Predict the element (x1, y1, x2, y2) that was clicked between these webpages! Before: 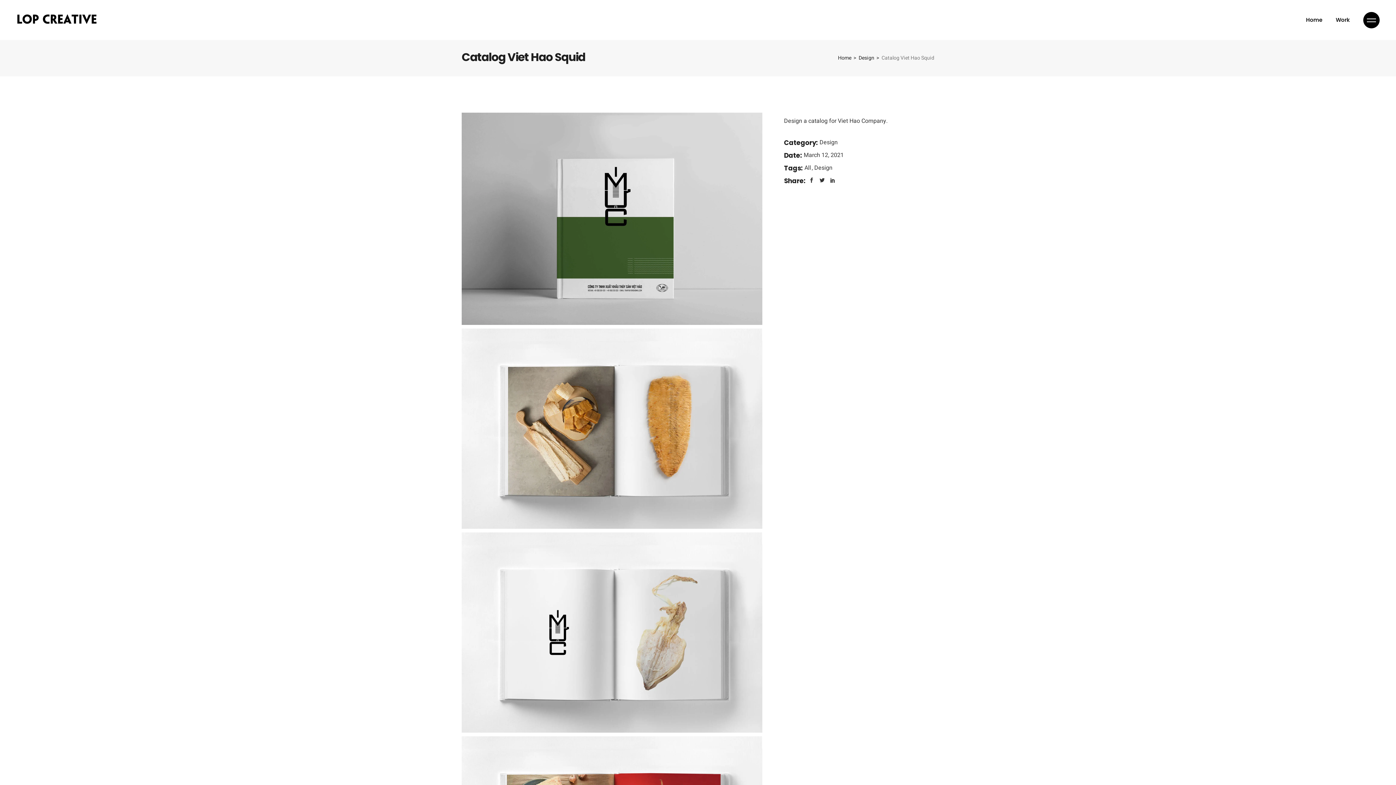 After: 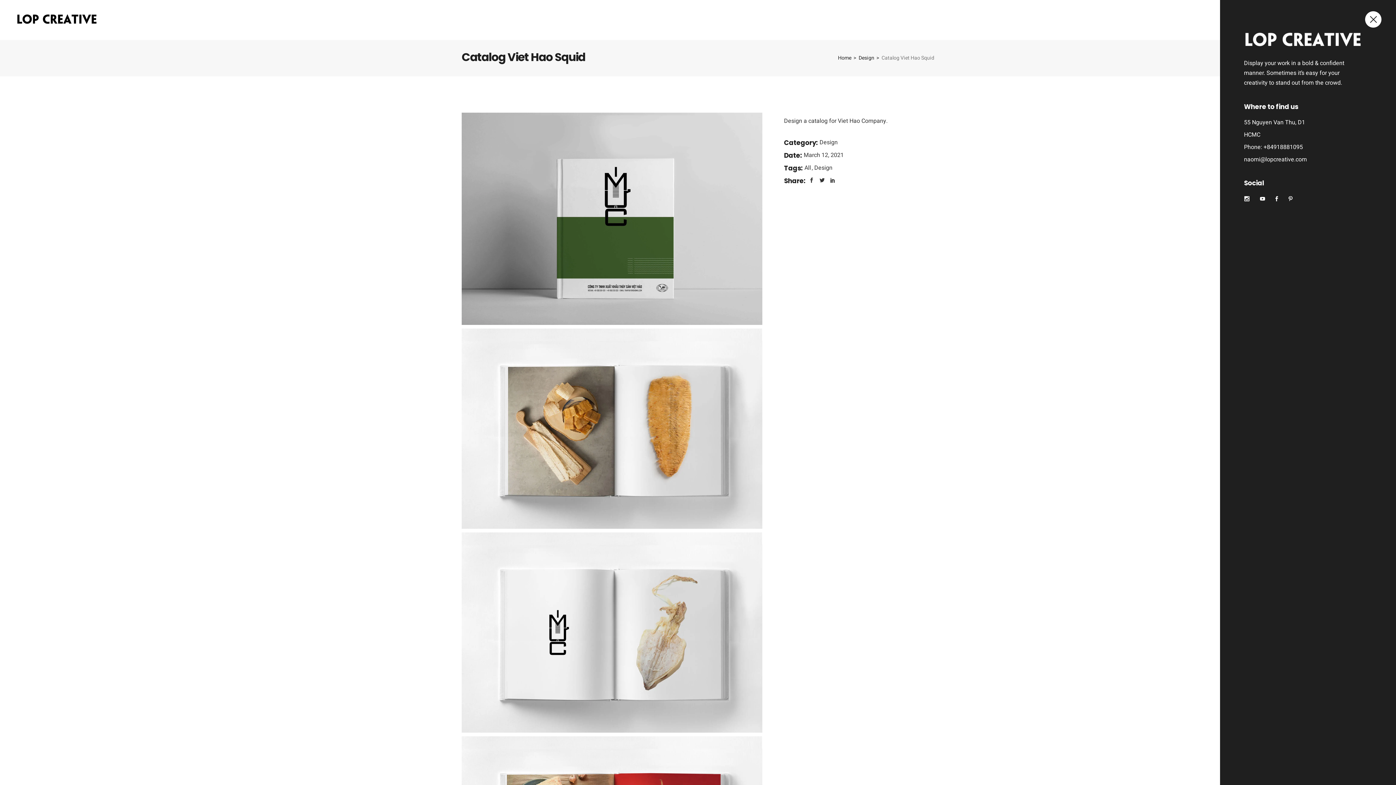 Action: bbox: (1363, 11, 1380, 28)